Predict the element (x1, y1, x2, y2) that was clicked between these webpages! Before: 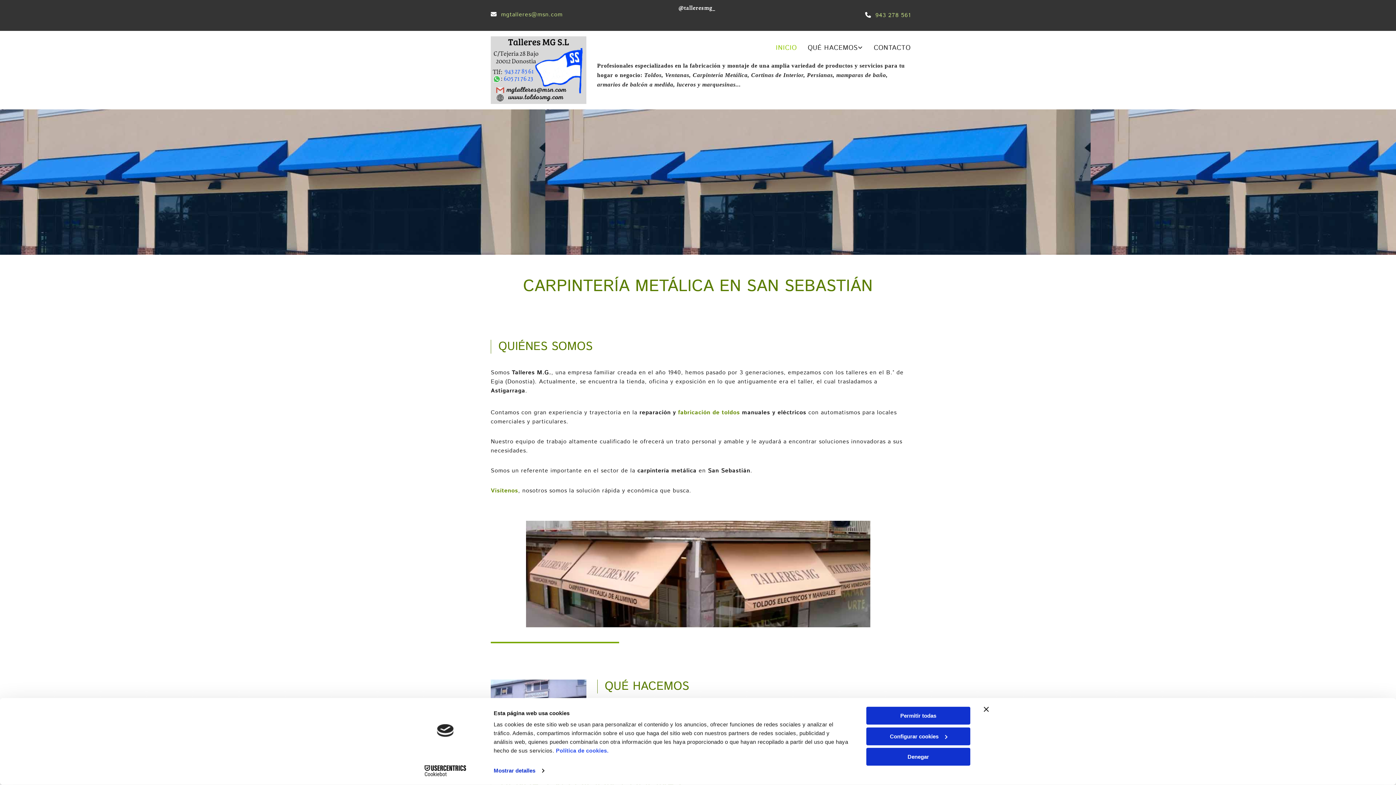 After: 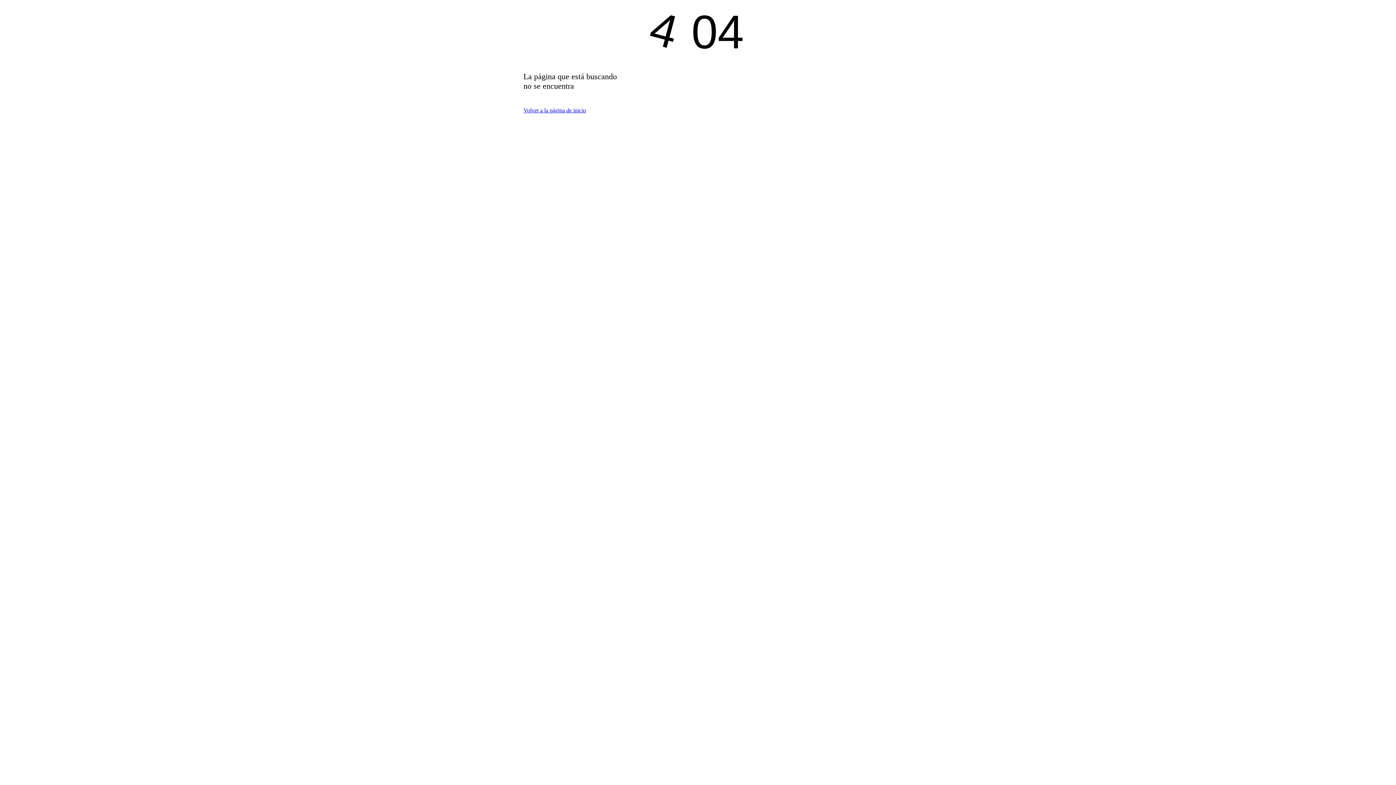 Action: bbox: (556, 747, 608, 754) label: Política de cookies.